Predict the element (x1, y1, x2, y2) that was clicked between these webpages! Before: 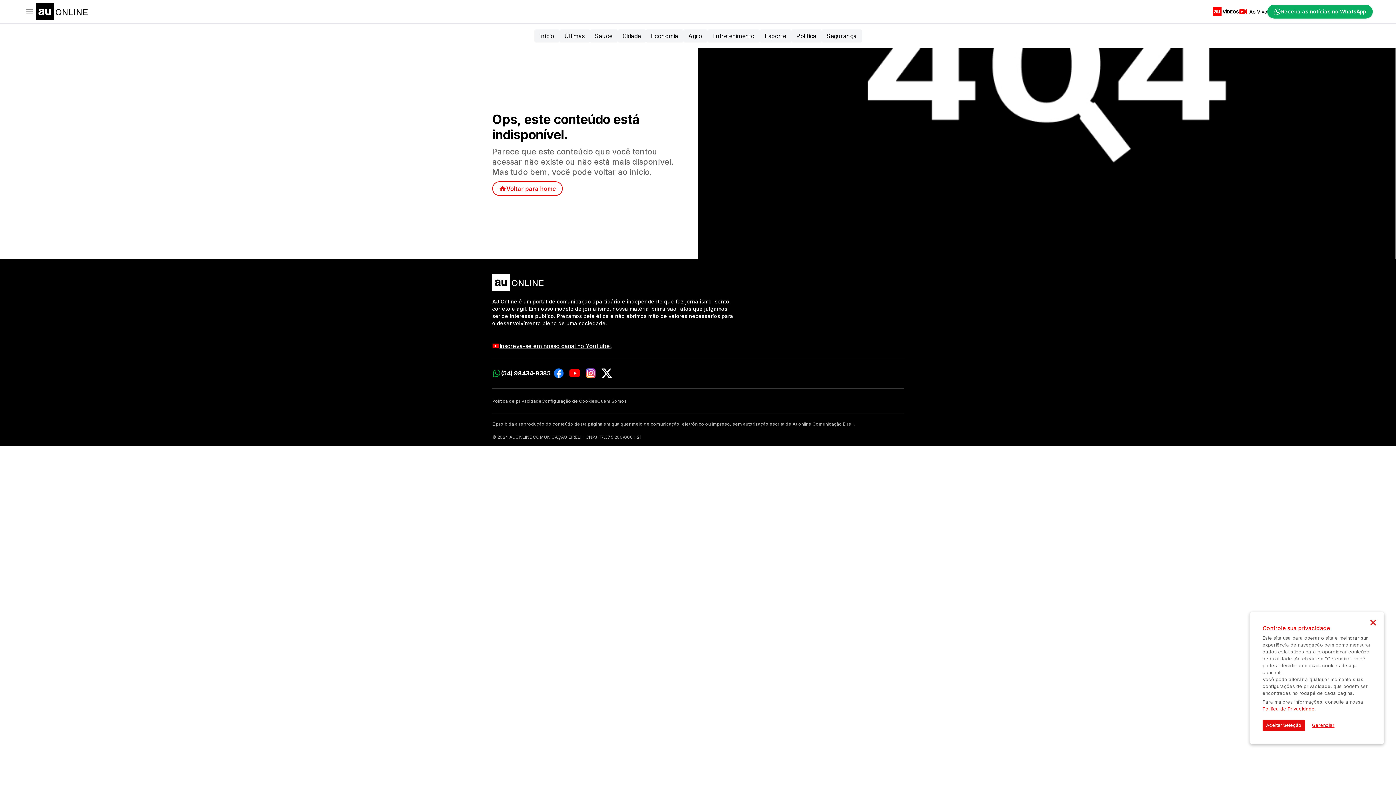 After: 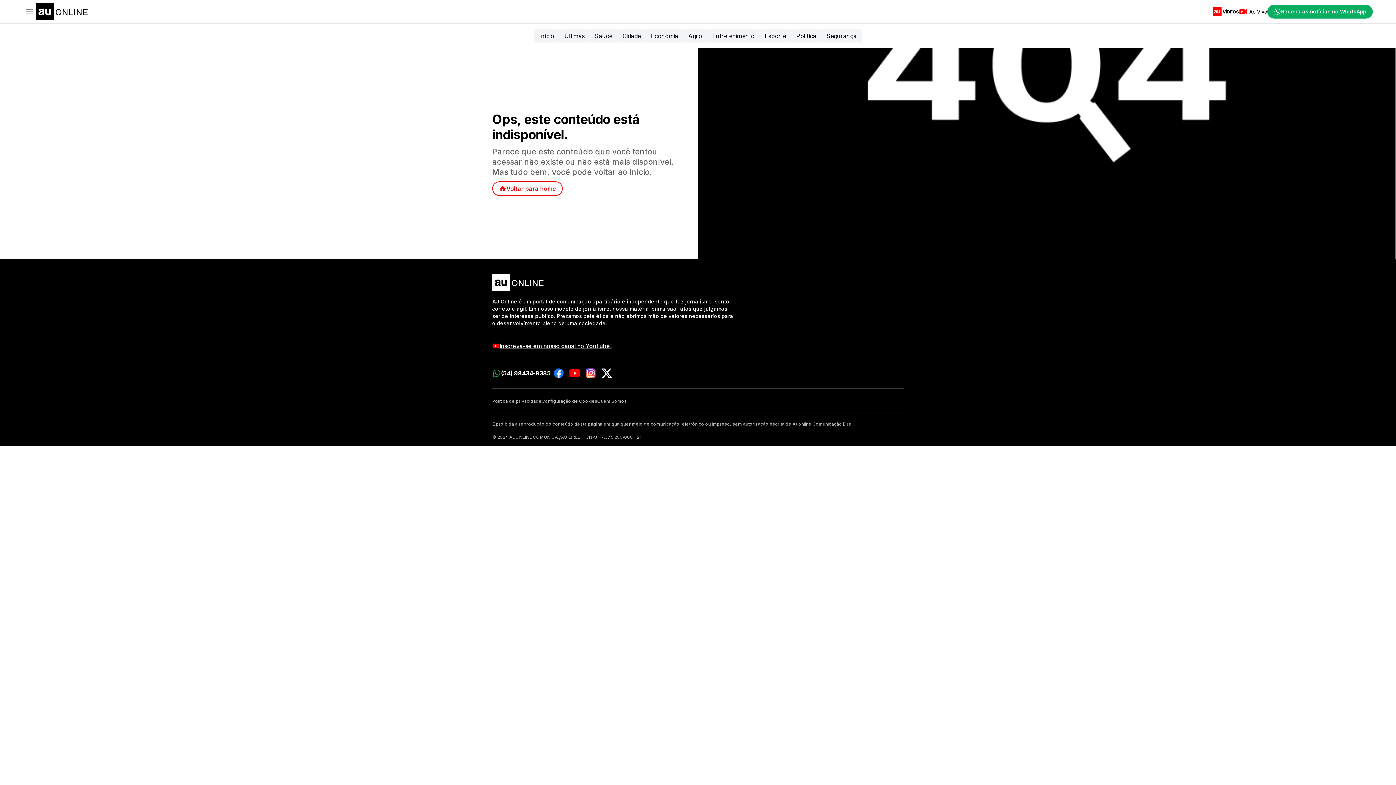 Action: bbox: (1368, 617, 1378, 628)